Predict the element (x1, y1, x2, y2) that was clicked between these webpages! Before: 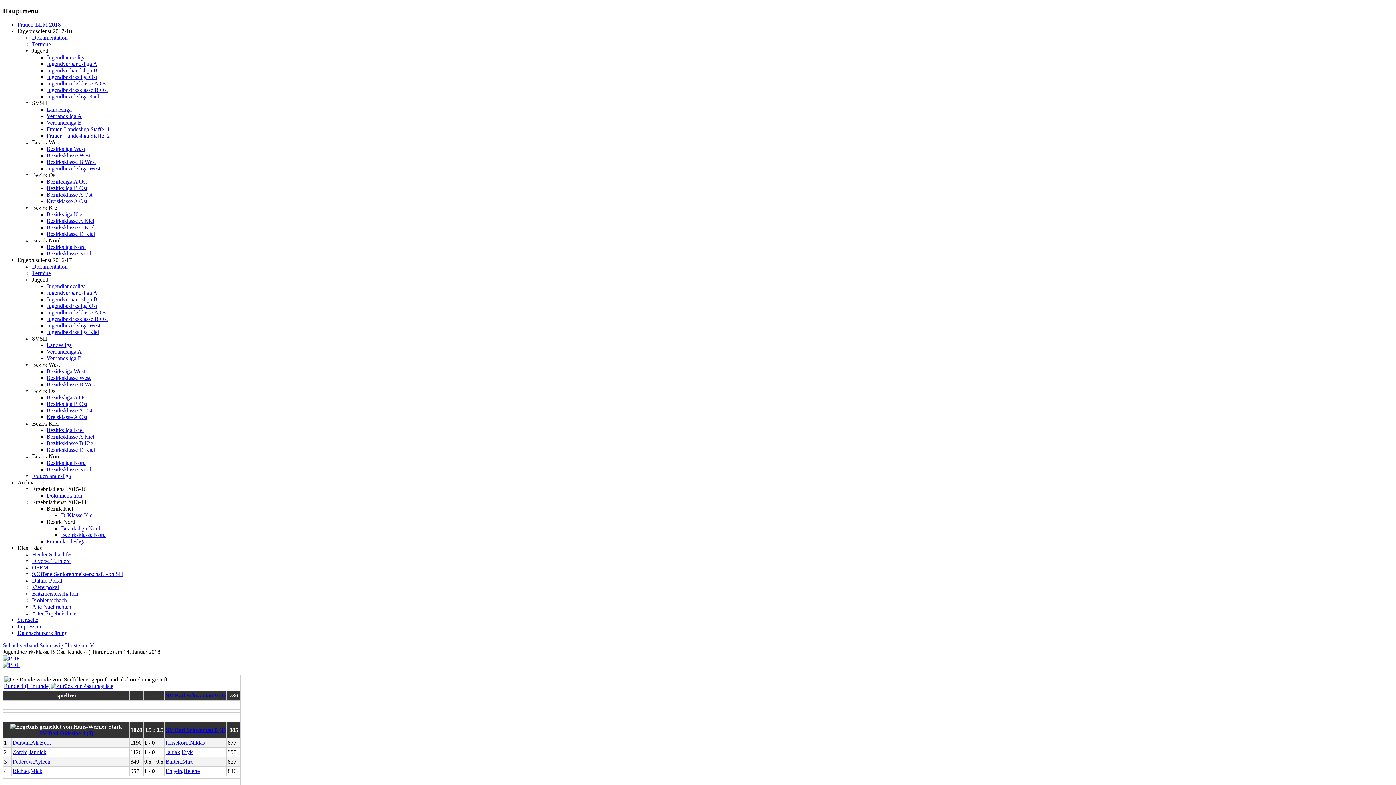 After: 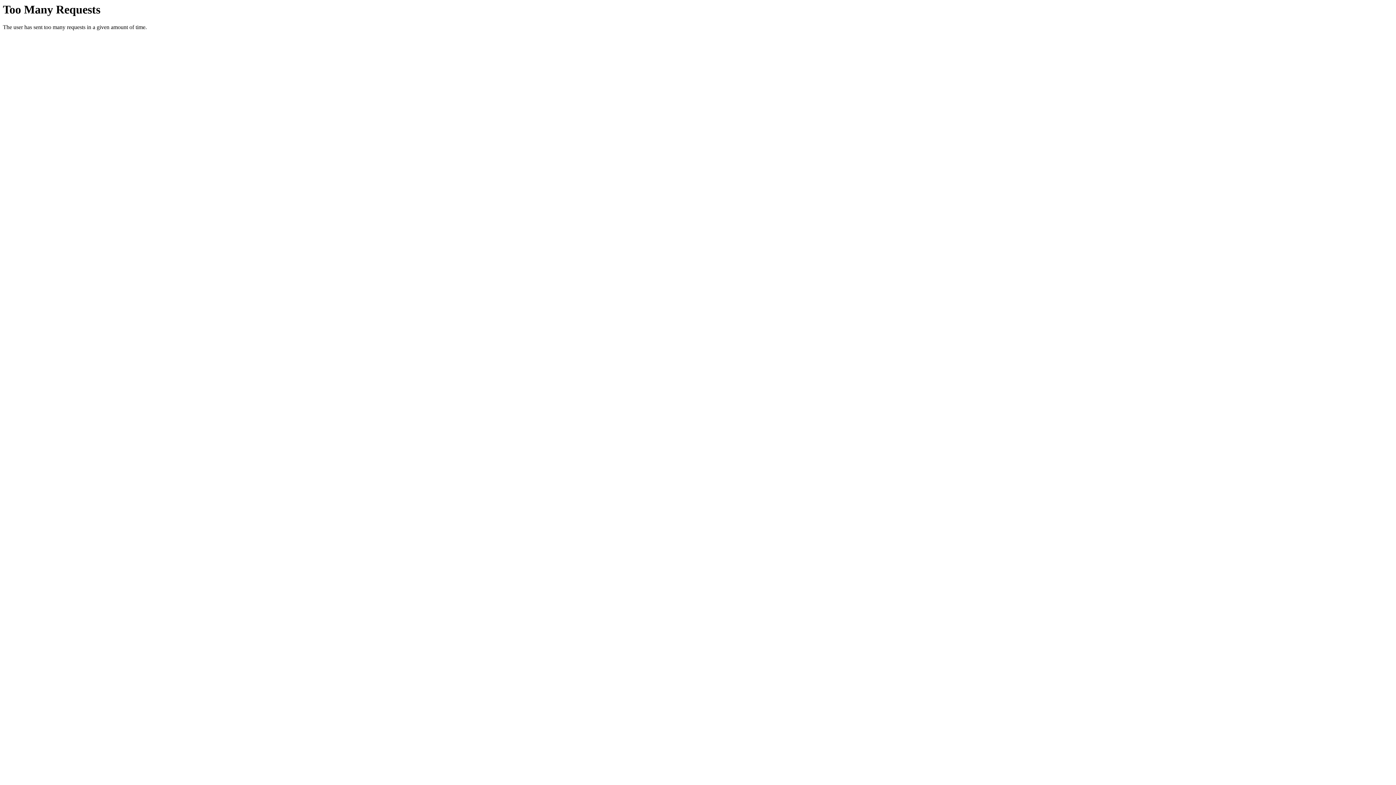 Action: label: Bezirksklasse A Ost bbox: (46, 191, 92, 197)